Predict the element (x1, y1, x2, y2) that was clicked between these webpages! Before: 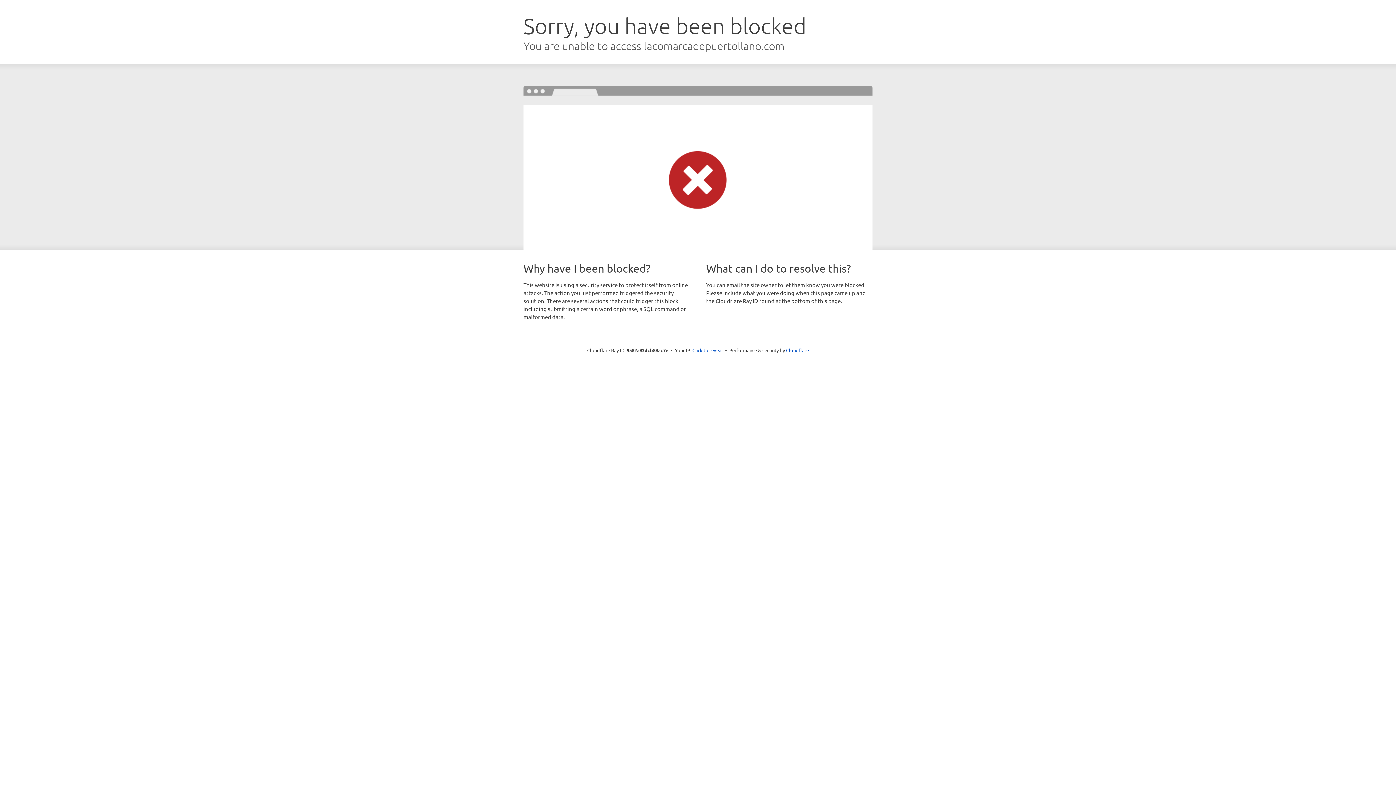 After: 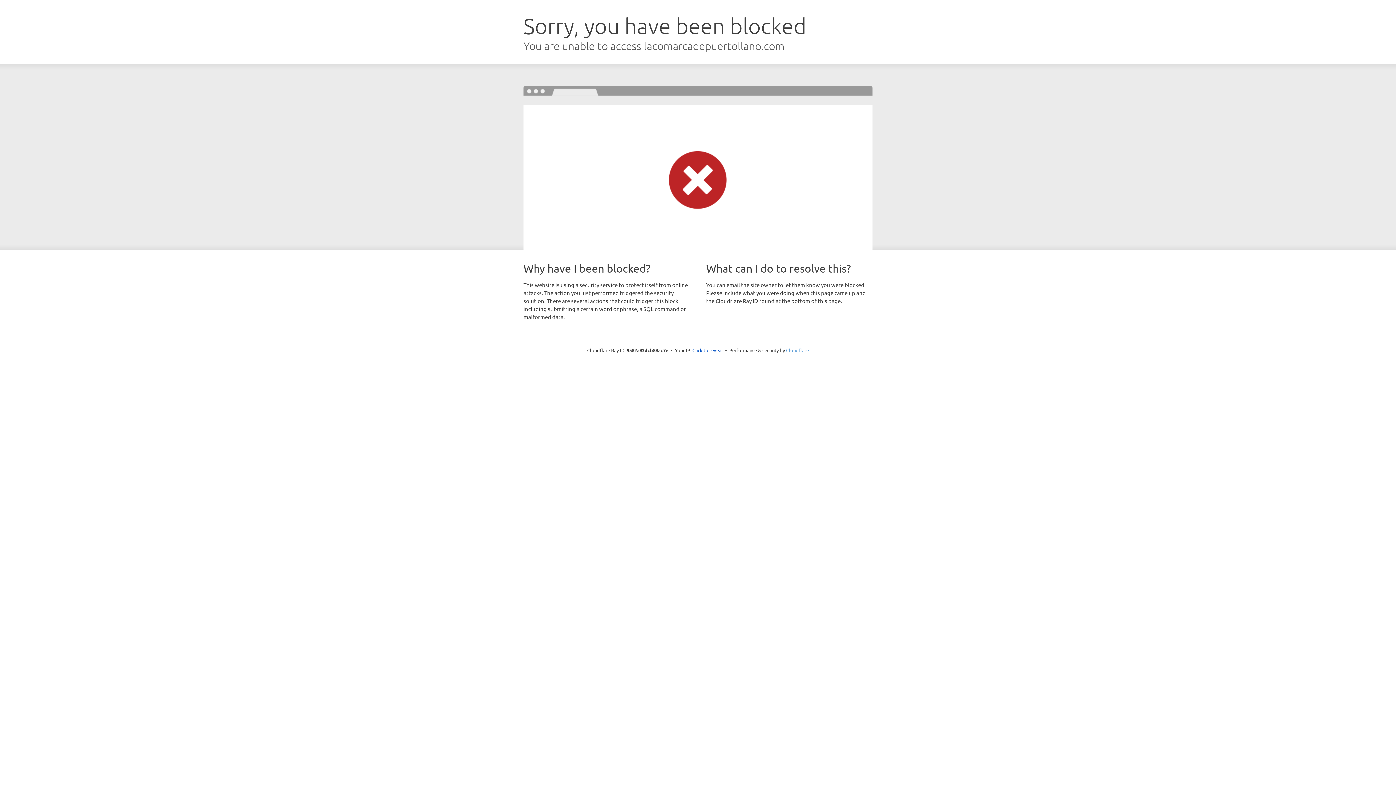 Action: label: Cloudflare bbox: (786, 347, 809, 353)